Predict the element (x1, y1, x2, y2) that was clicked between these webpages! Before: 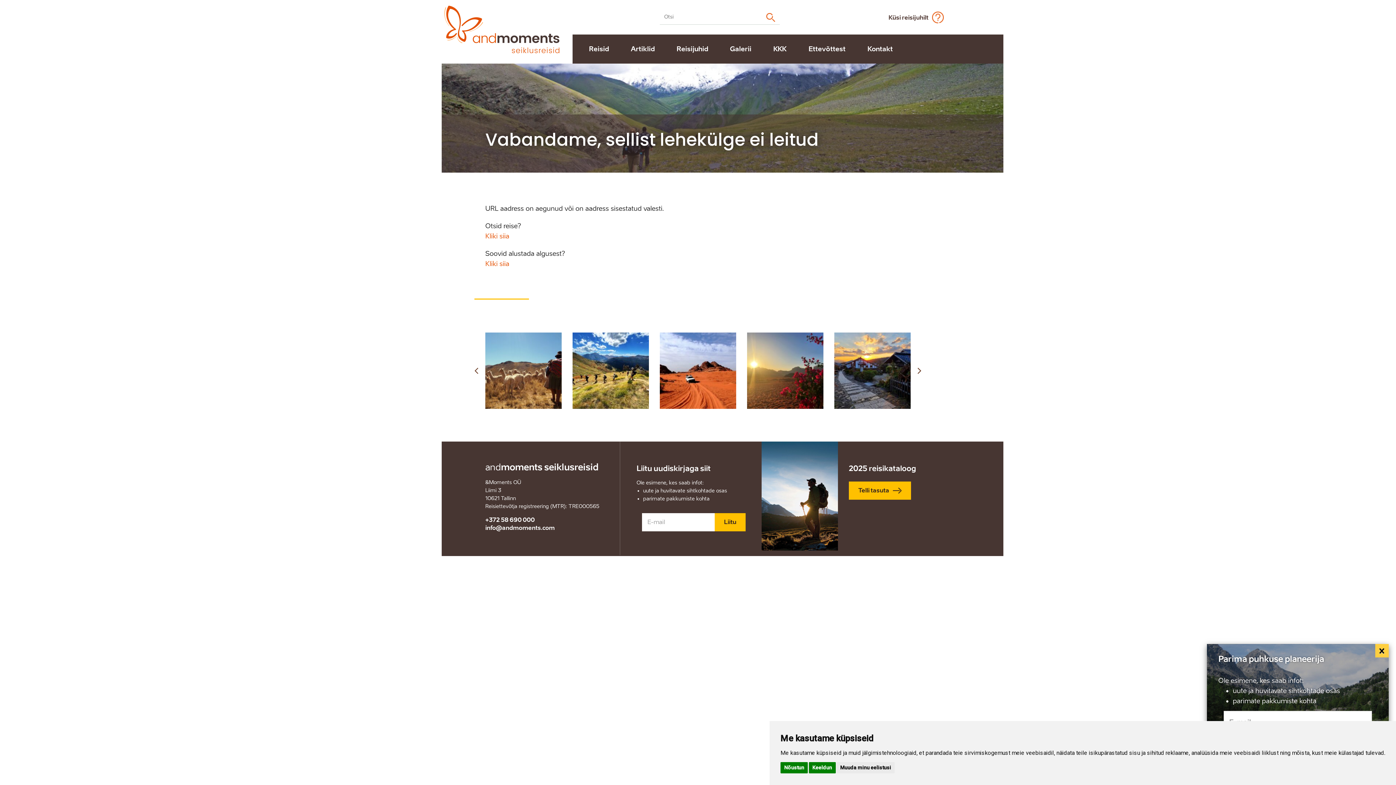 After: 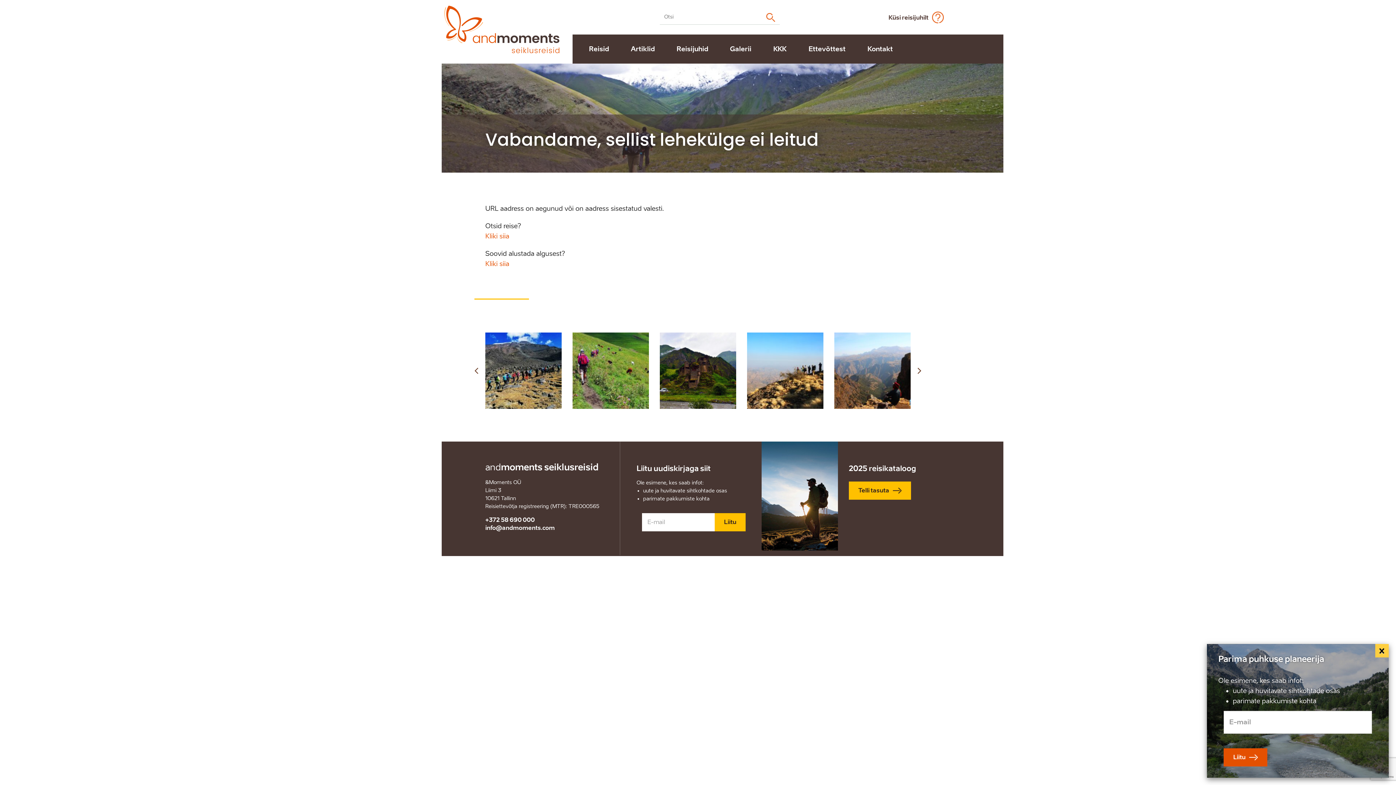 Action: bbox: (780, 762, 808, 773) label: Nõustun